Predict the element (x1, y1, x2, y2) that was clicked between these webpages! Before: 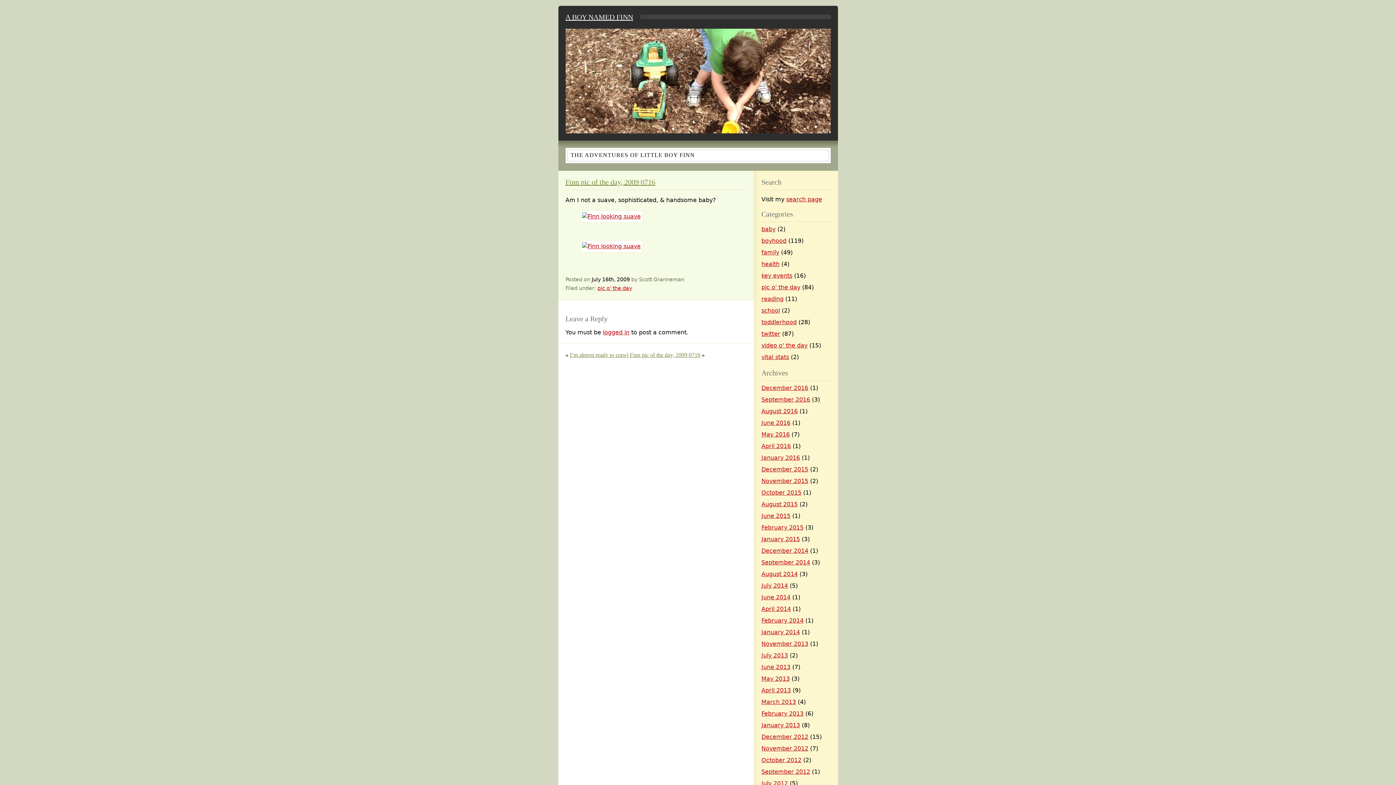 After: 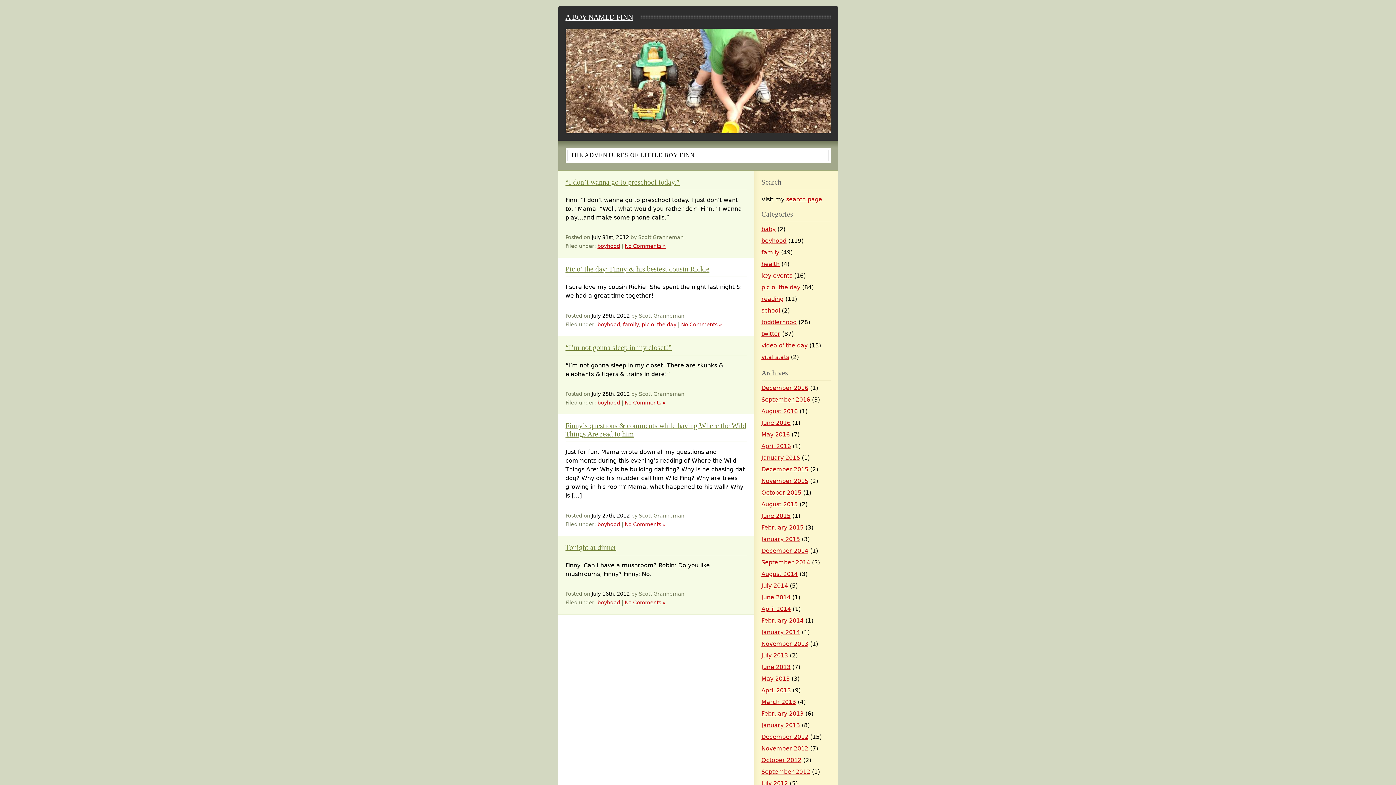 Action: label: July 2012 bbox: (761, 780, 788, 787)